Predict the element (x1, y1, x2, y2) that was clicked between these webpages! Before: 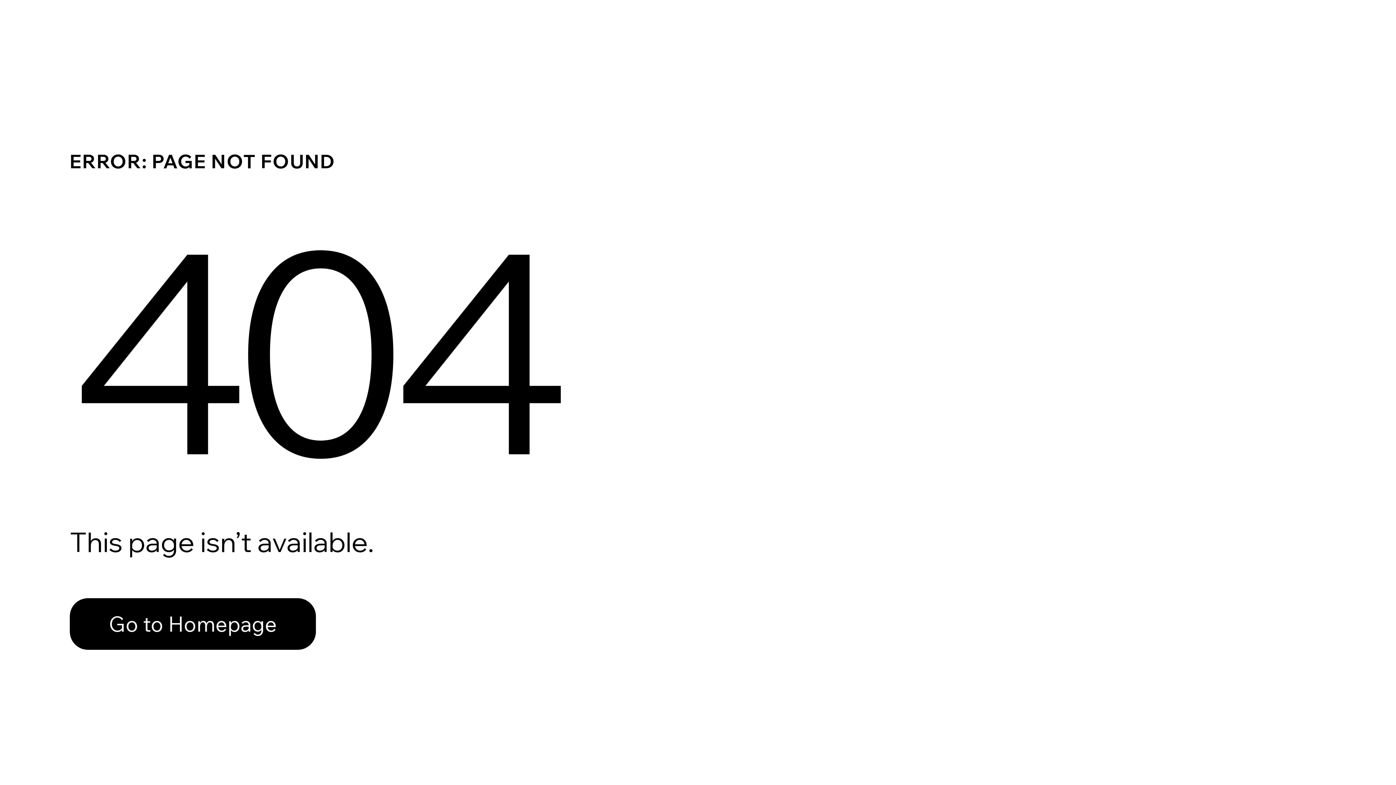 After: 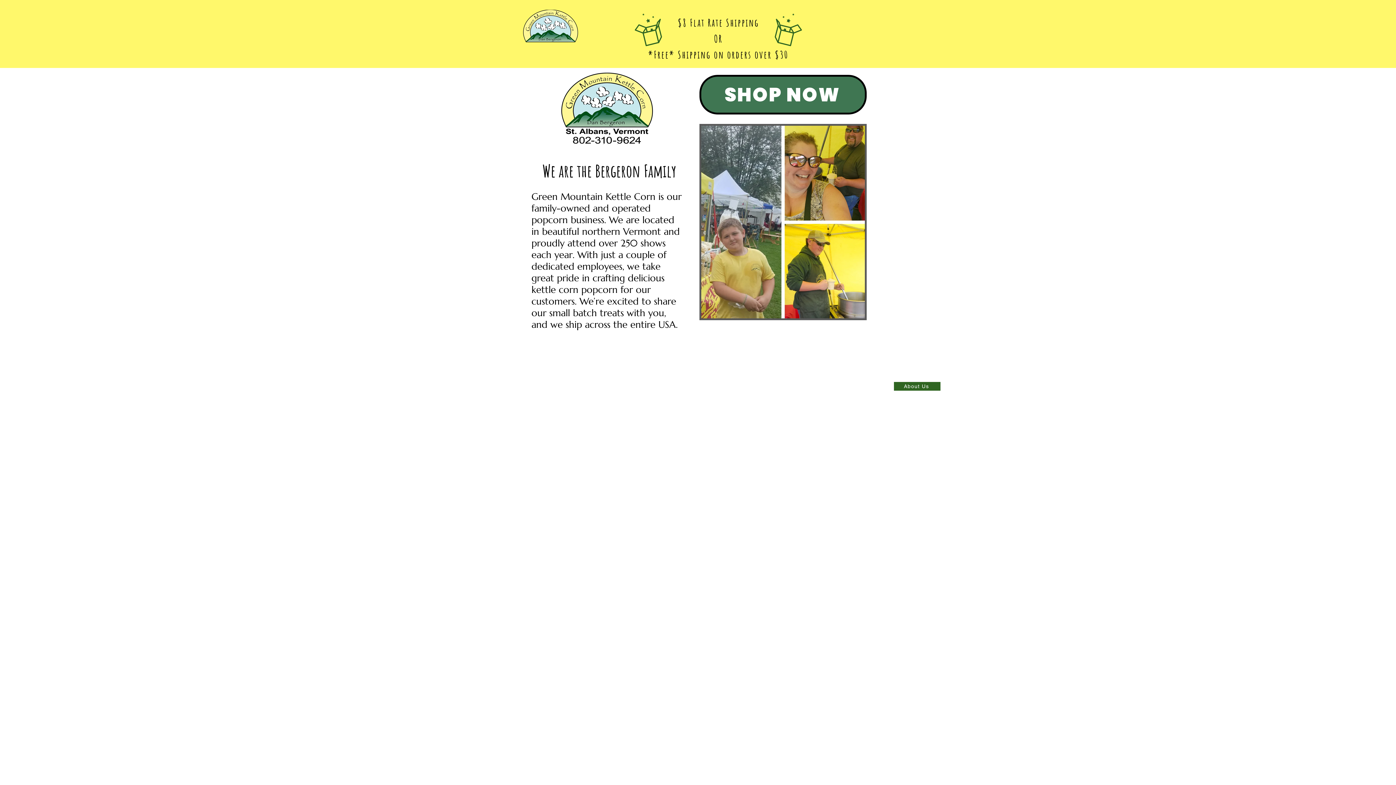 Action: bbox: (69, 582, 768, 659) label: Go to Homepage